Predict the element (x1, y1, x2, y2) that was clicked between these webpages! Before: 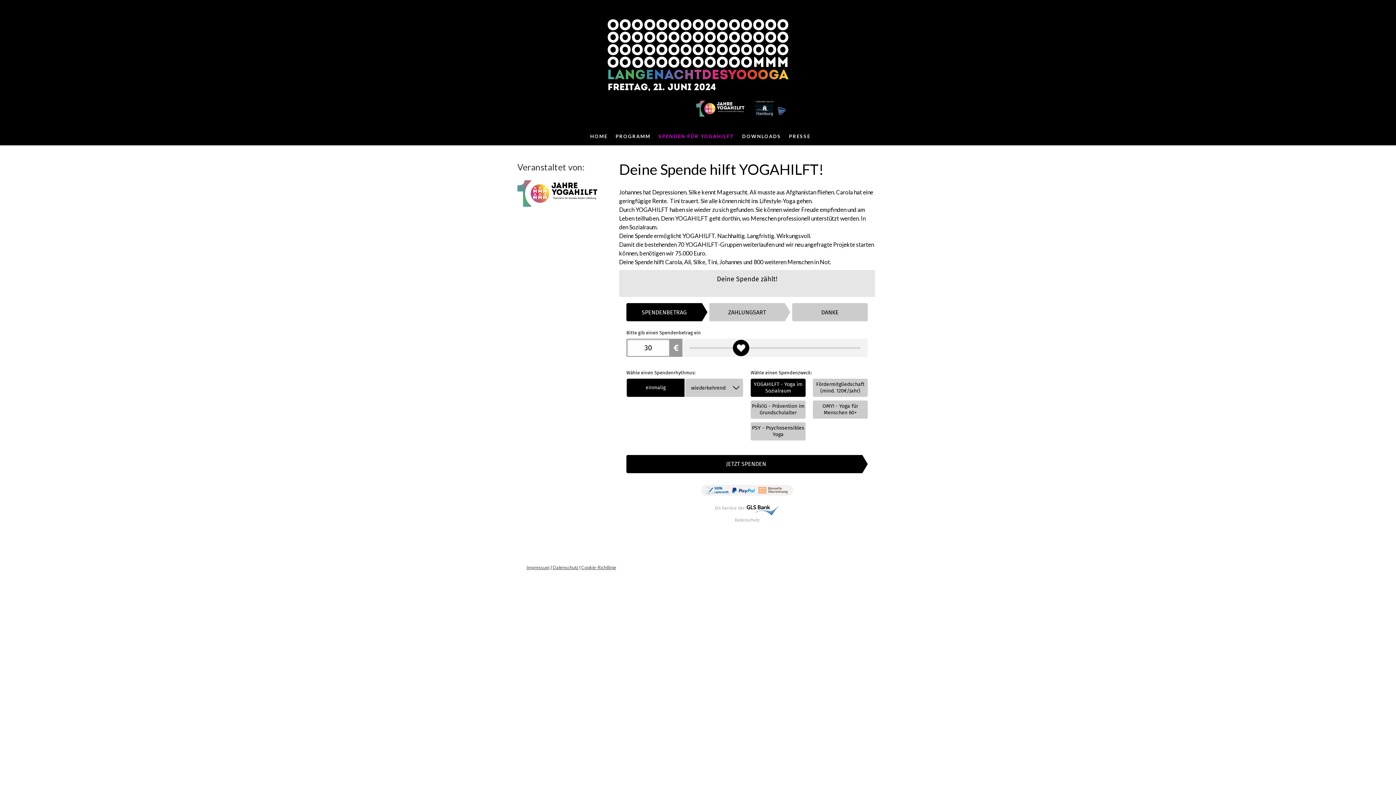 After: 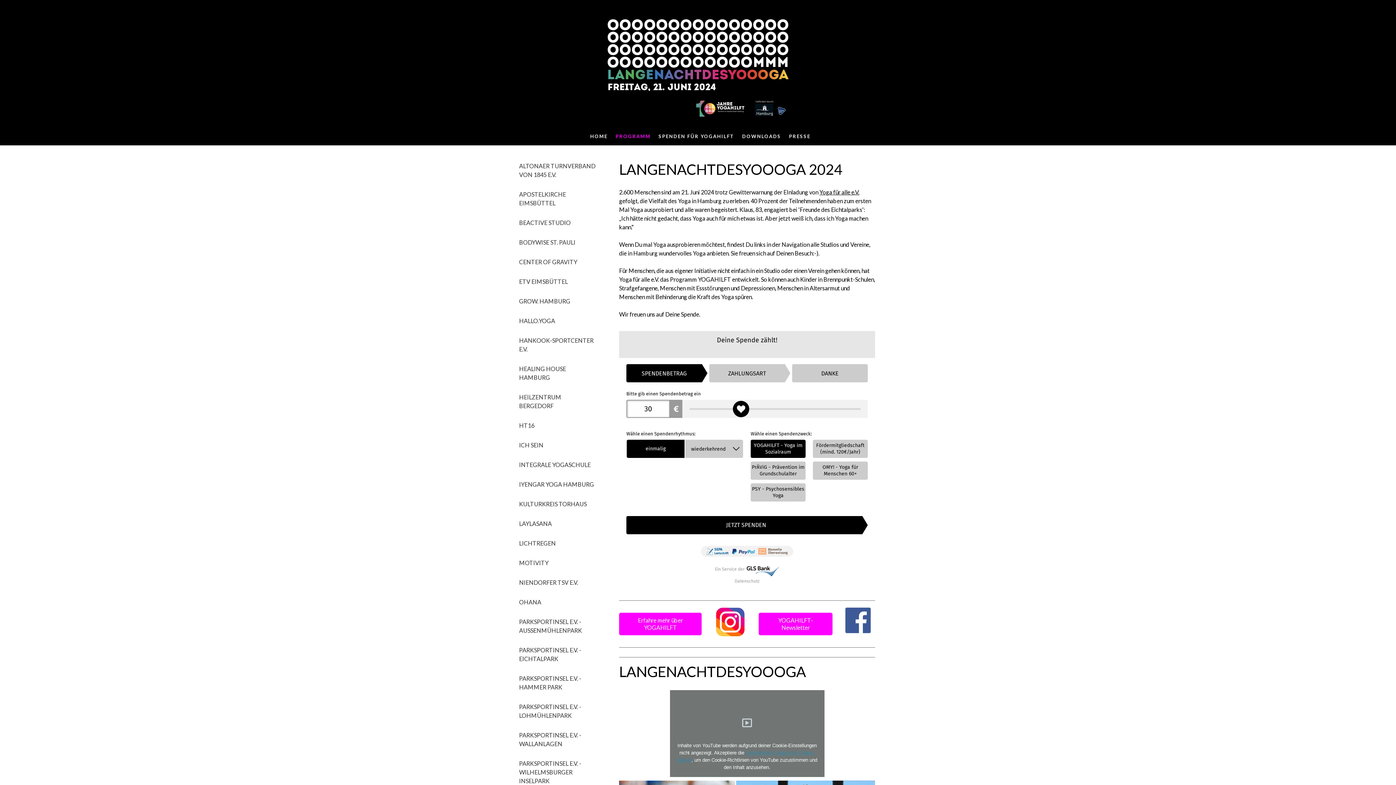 Action: bbox: (611, 127, 654, 145) label: PROGRAMM